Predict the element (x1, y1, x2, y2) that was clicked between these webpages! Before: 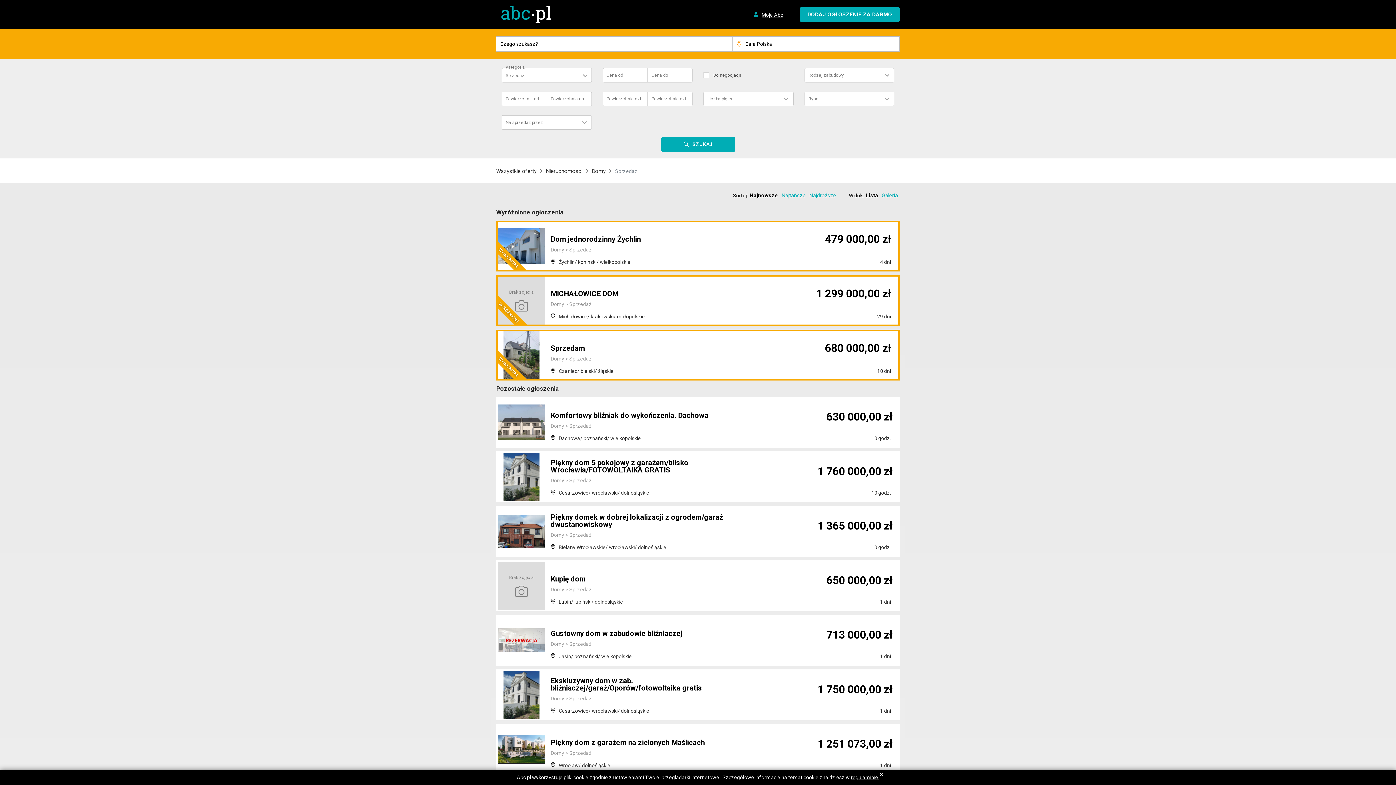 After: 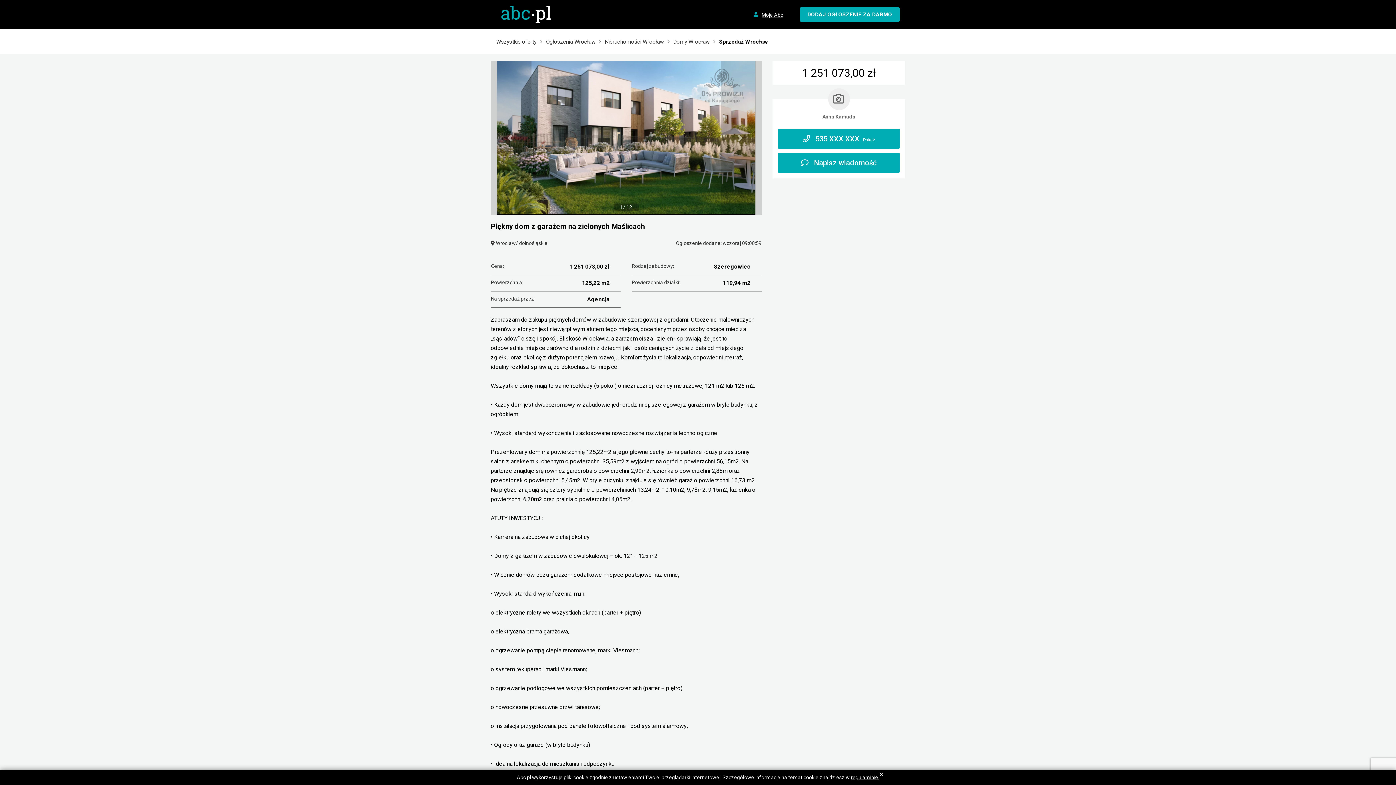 Action: bbox: (497, 725, 545, 773)